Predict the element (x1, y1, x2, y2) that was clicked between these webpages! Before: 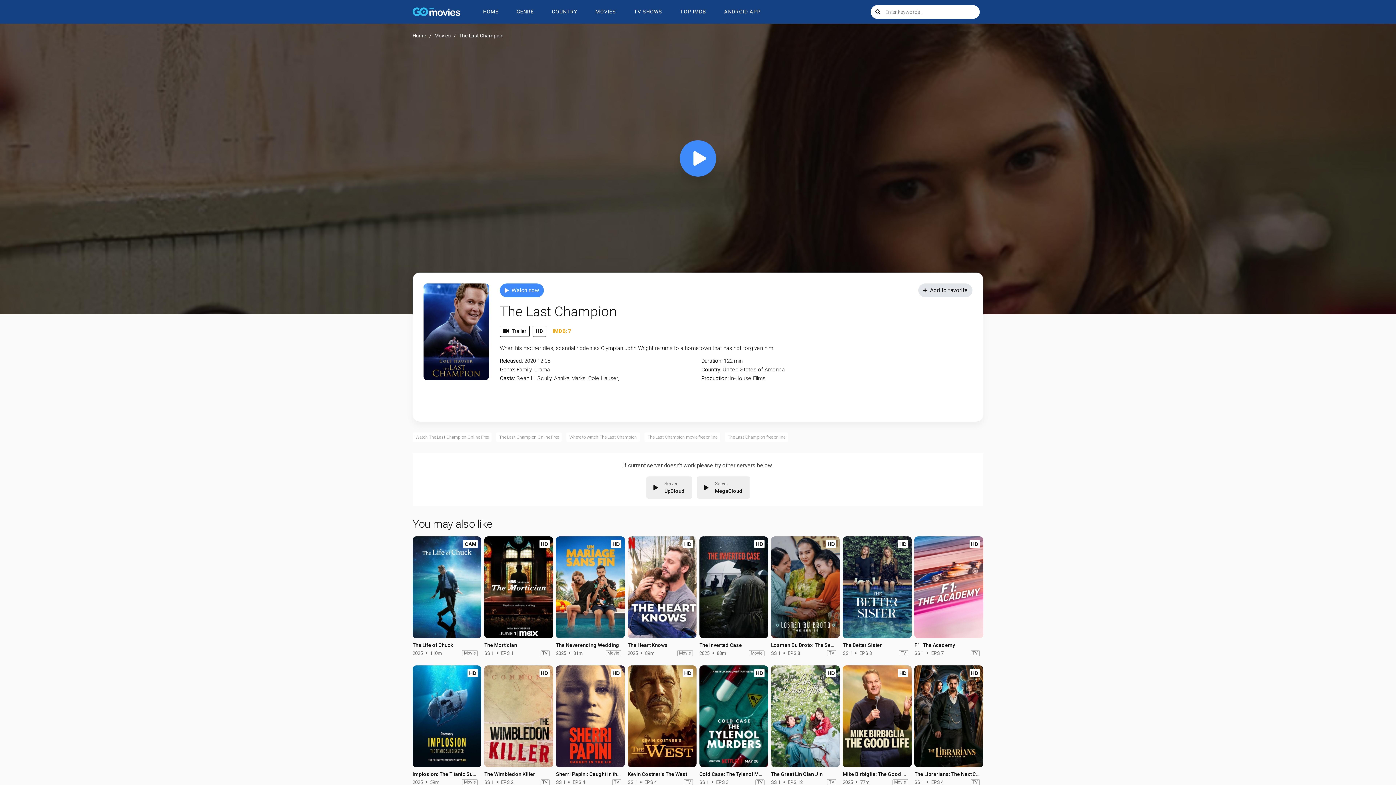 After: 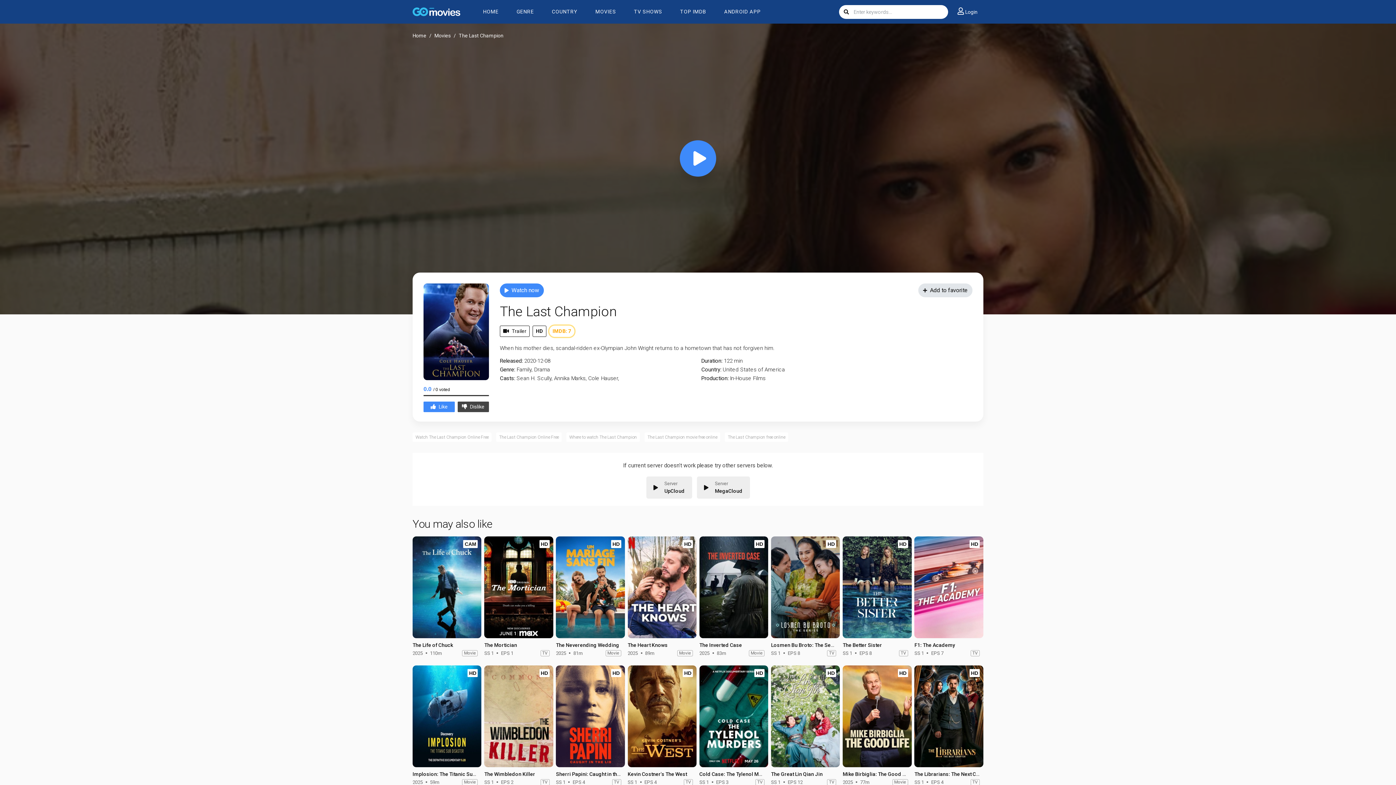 Action: bbox: (549, 325, 574, 337) label: IMDB: 7